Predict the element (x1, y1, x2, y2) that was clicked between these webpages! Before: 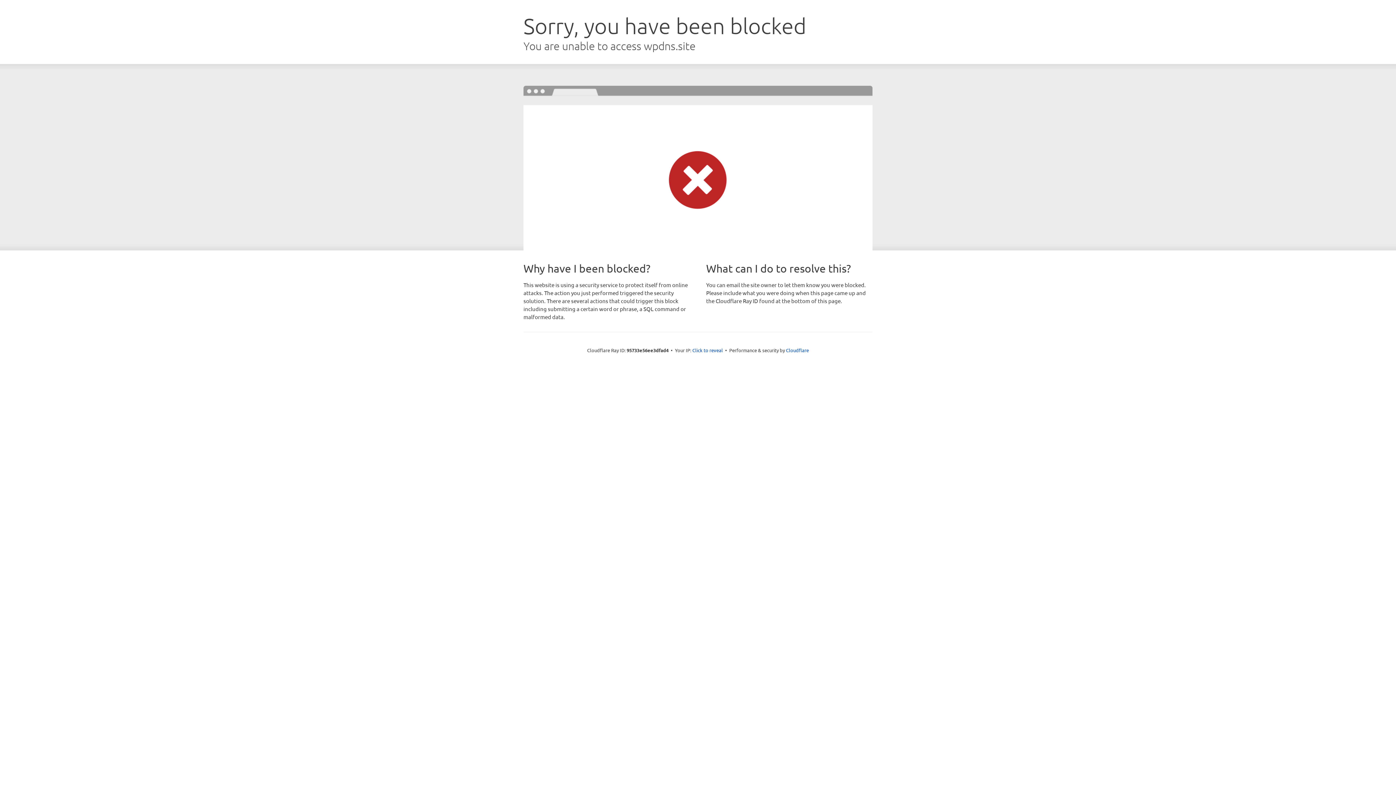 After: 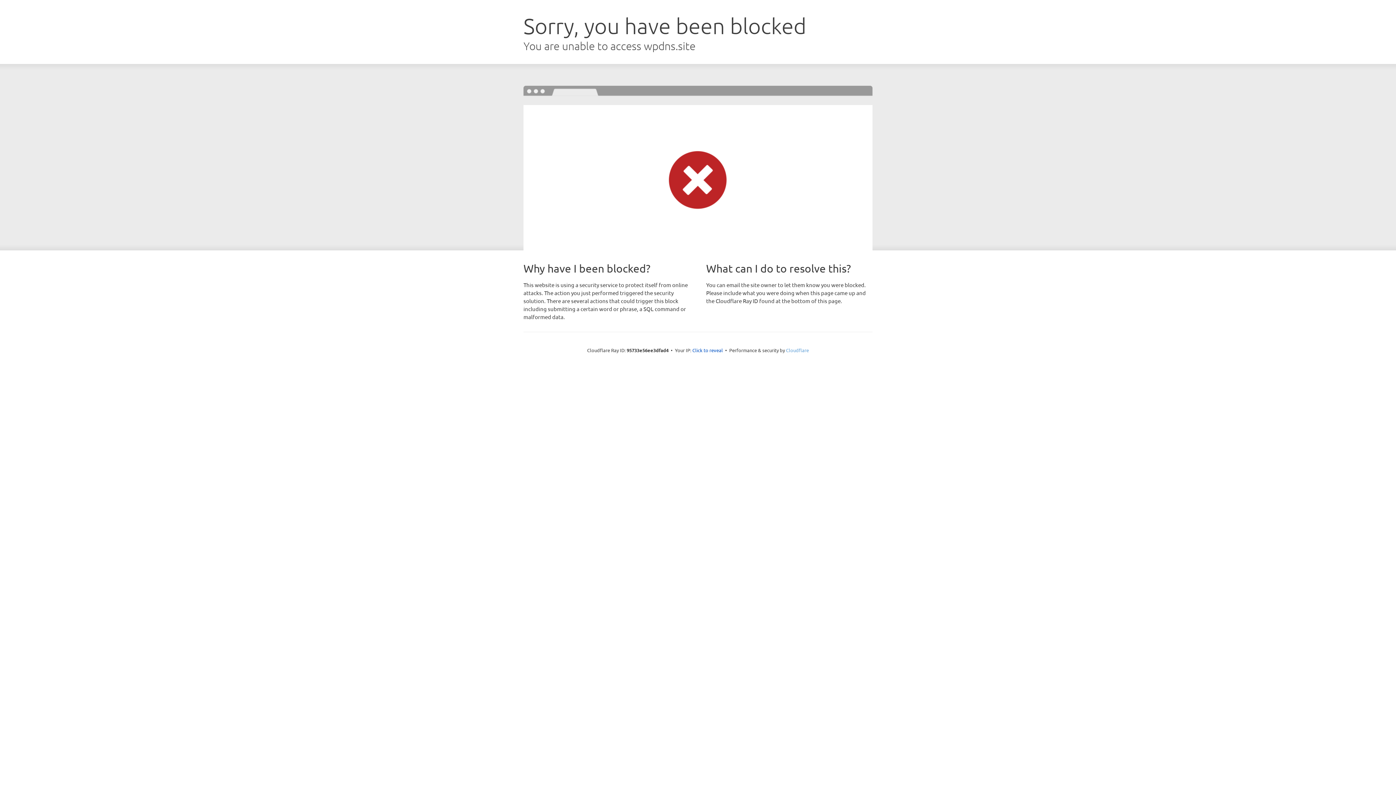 Action: label: Cloudflare bbox: (786, 347, 809, 353)